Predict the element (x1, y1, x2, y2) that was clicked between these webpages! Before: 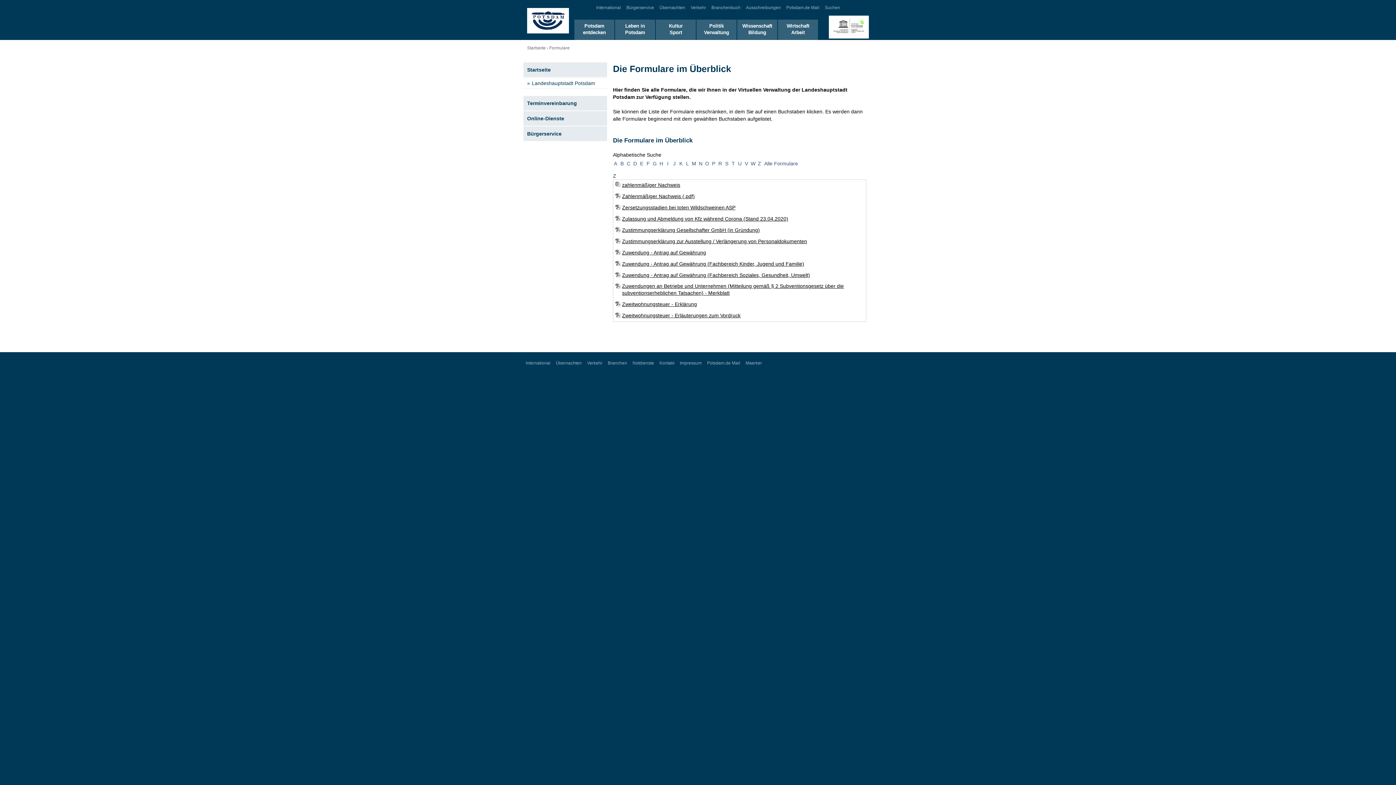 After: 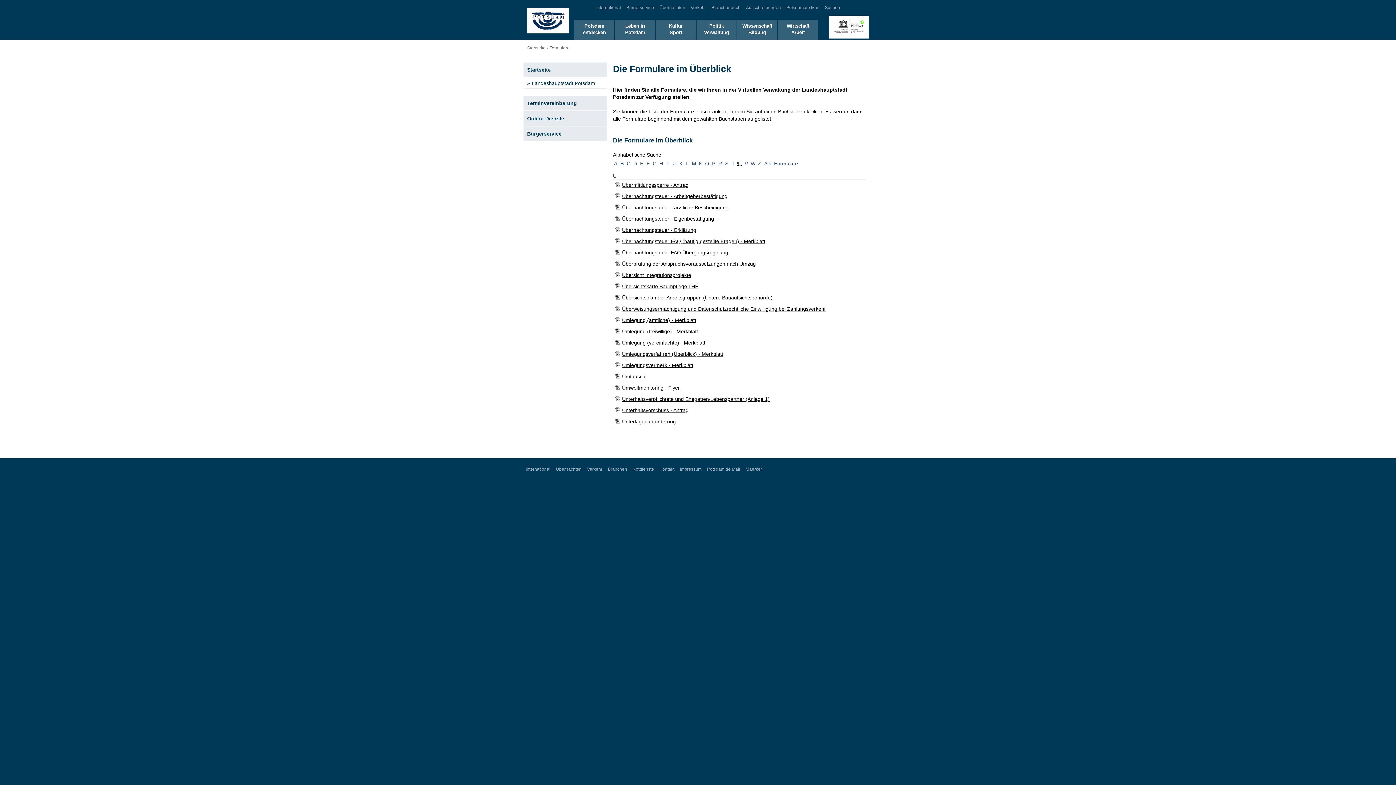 Action: bbox: (737, 161, 742, 165) label: U